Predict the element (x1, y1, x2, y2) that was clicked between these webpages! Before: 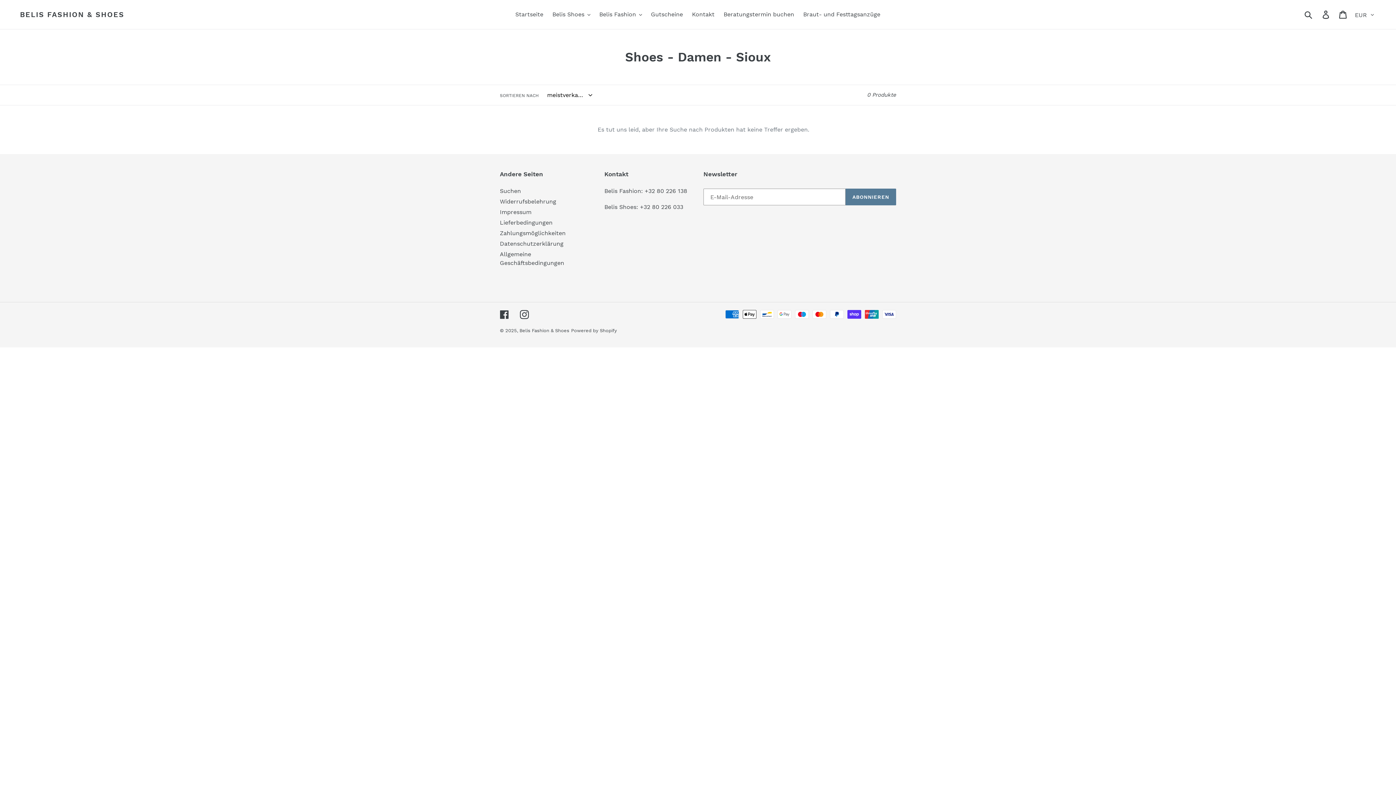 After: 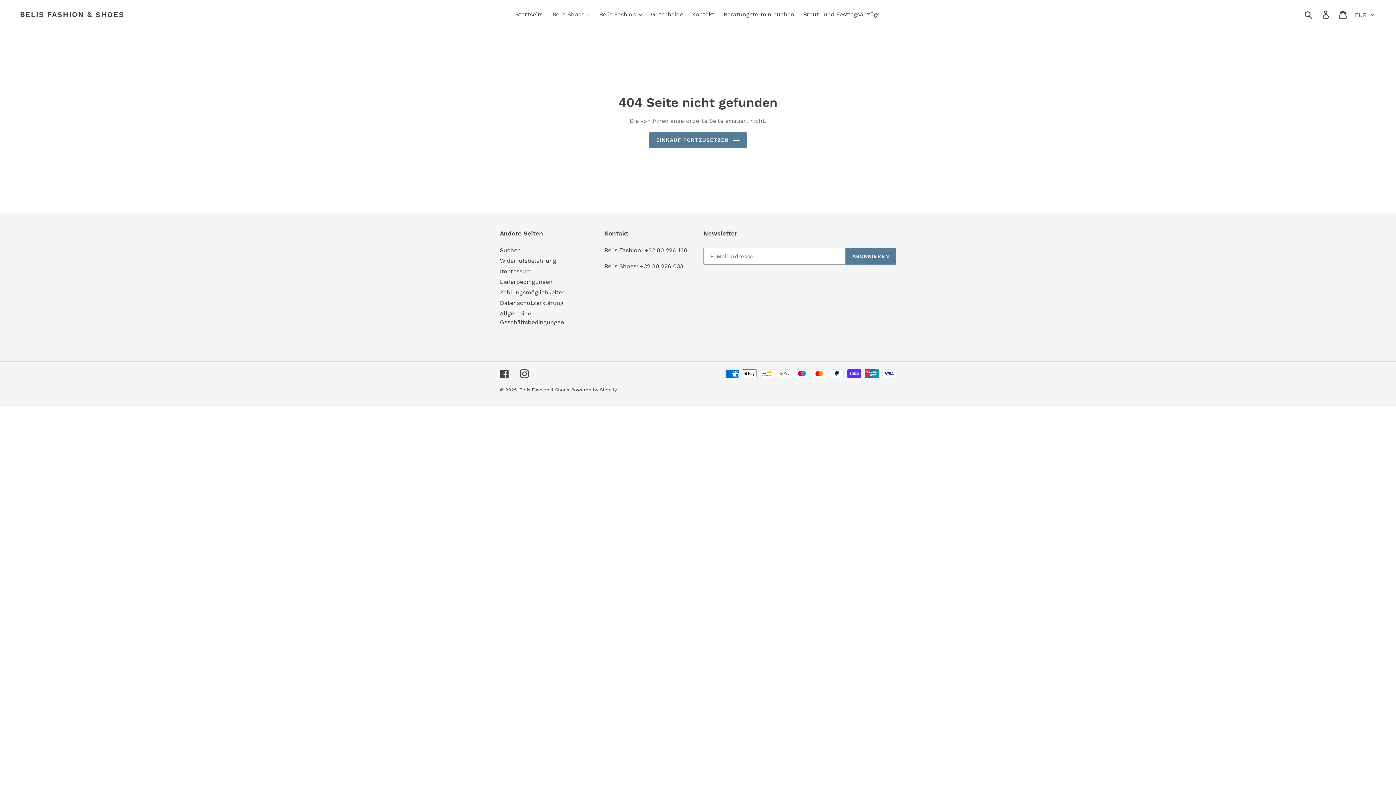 Action: bbox: (500, 309, 509, 319) label: Facebook